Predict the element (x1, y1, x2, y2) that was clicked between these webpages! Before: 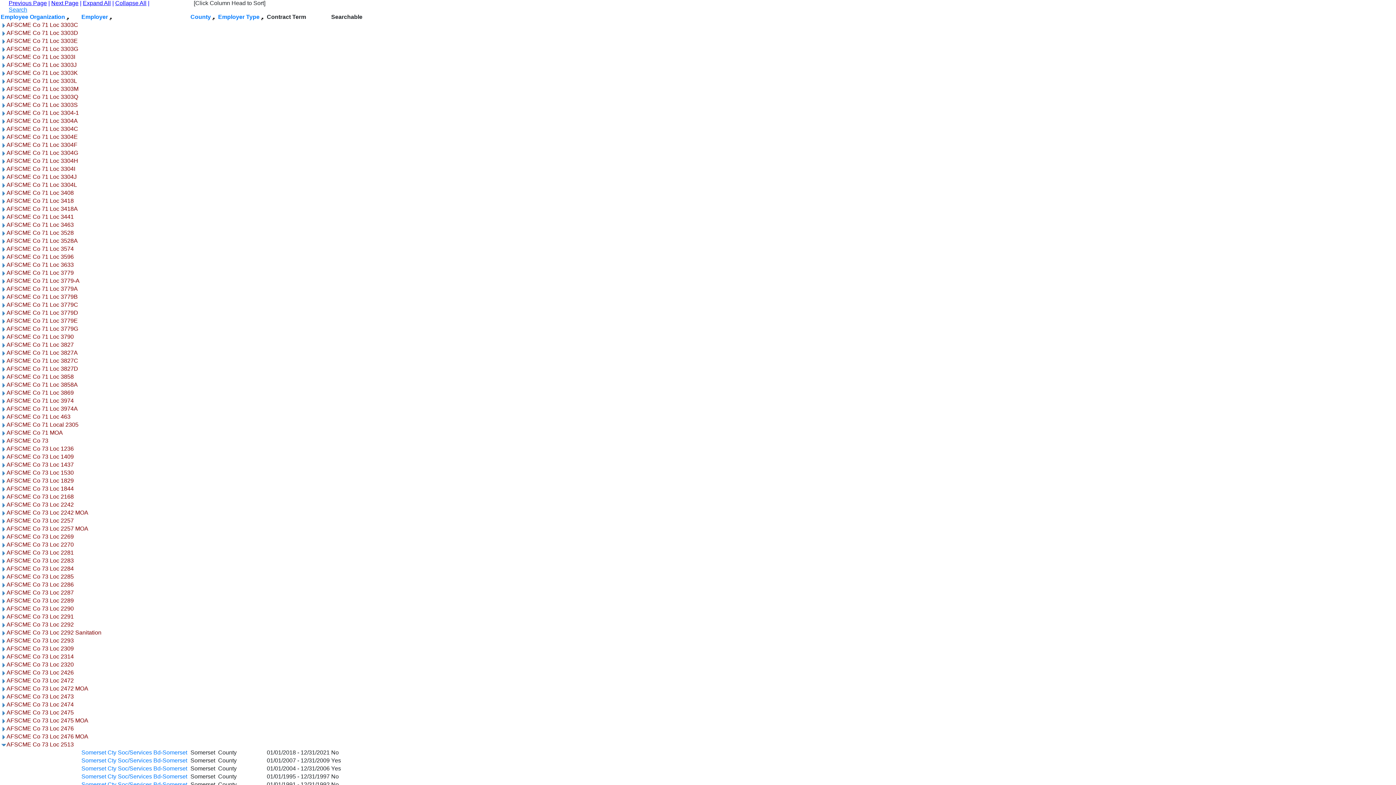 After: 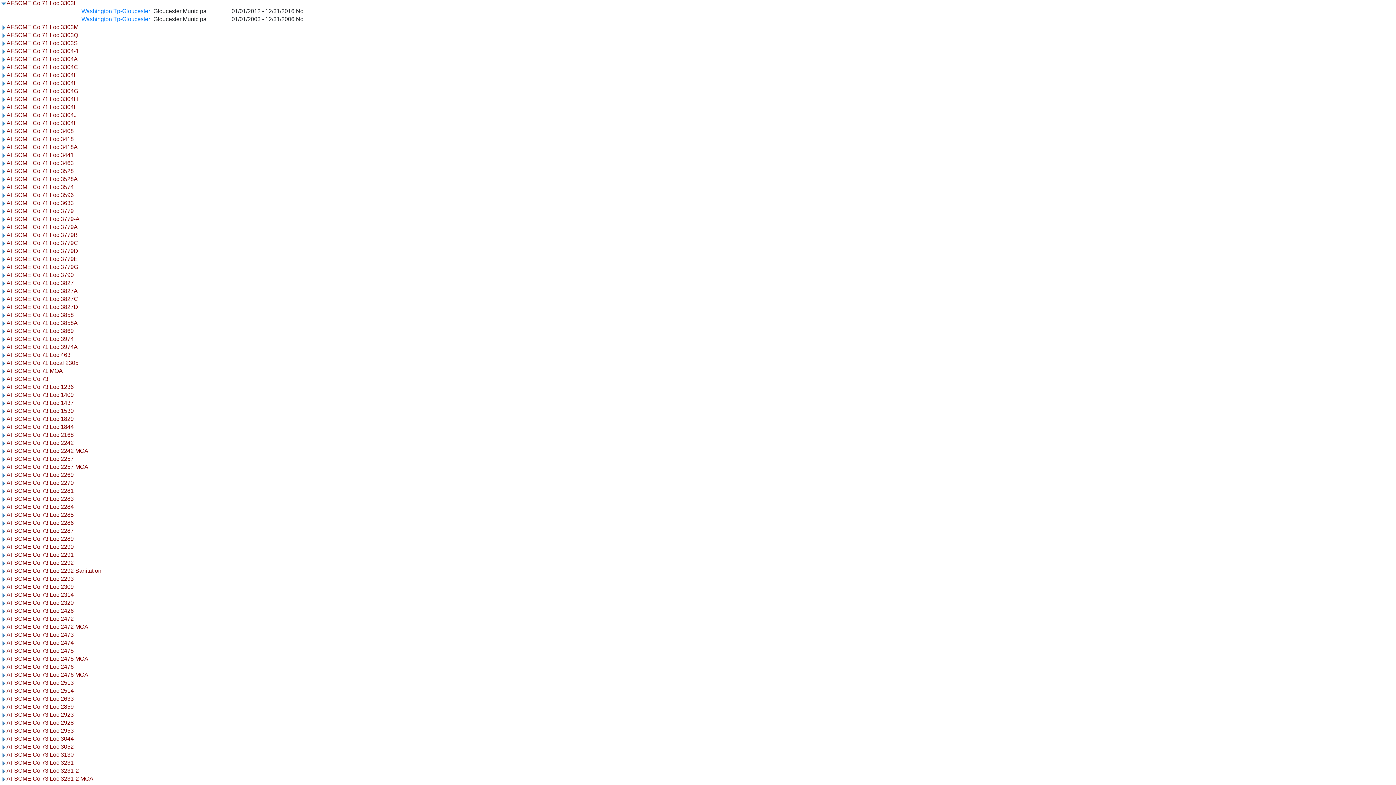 Action: bbox: (0, 77, 6, 84)